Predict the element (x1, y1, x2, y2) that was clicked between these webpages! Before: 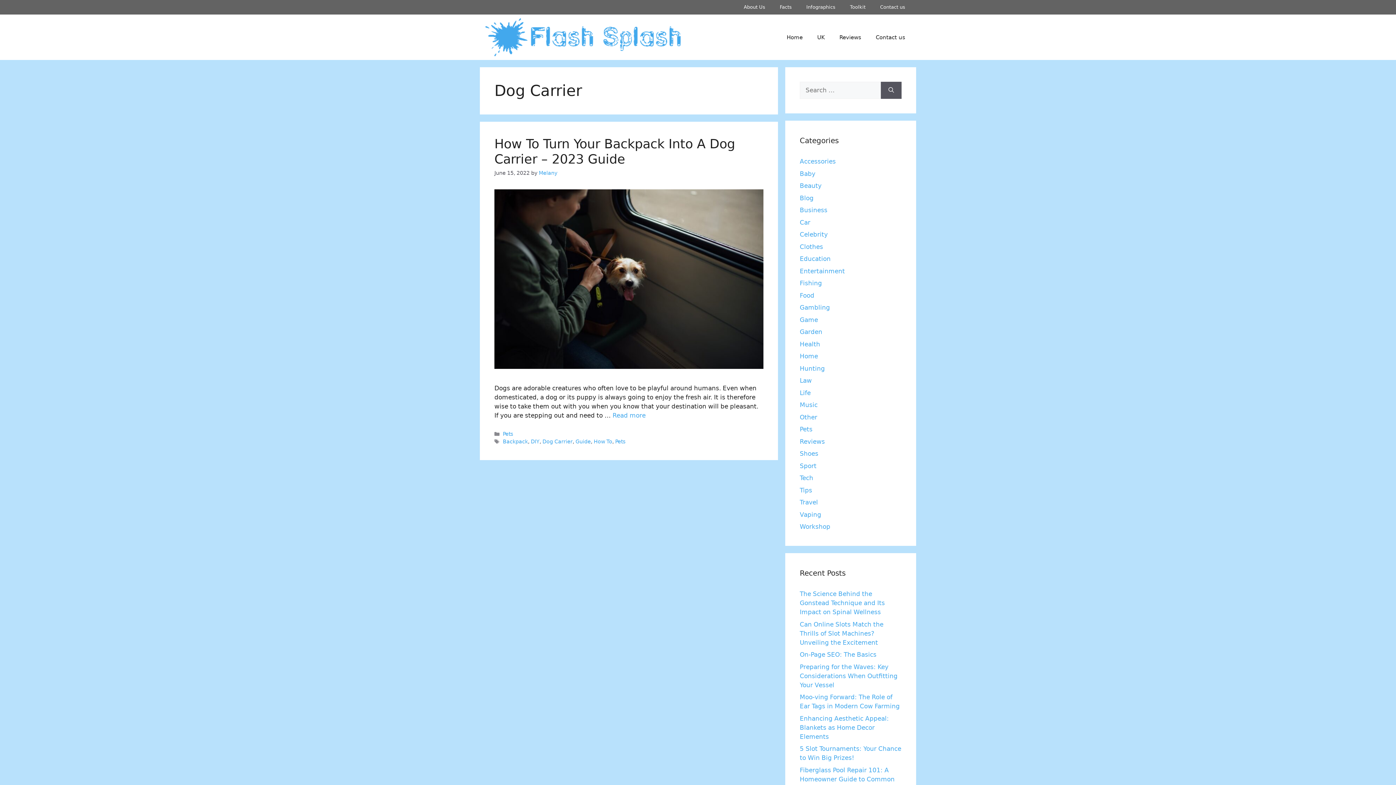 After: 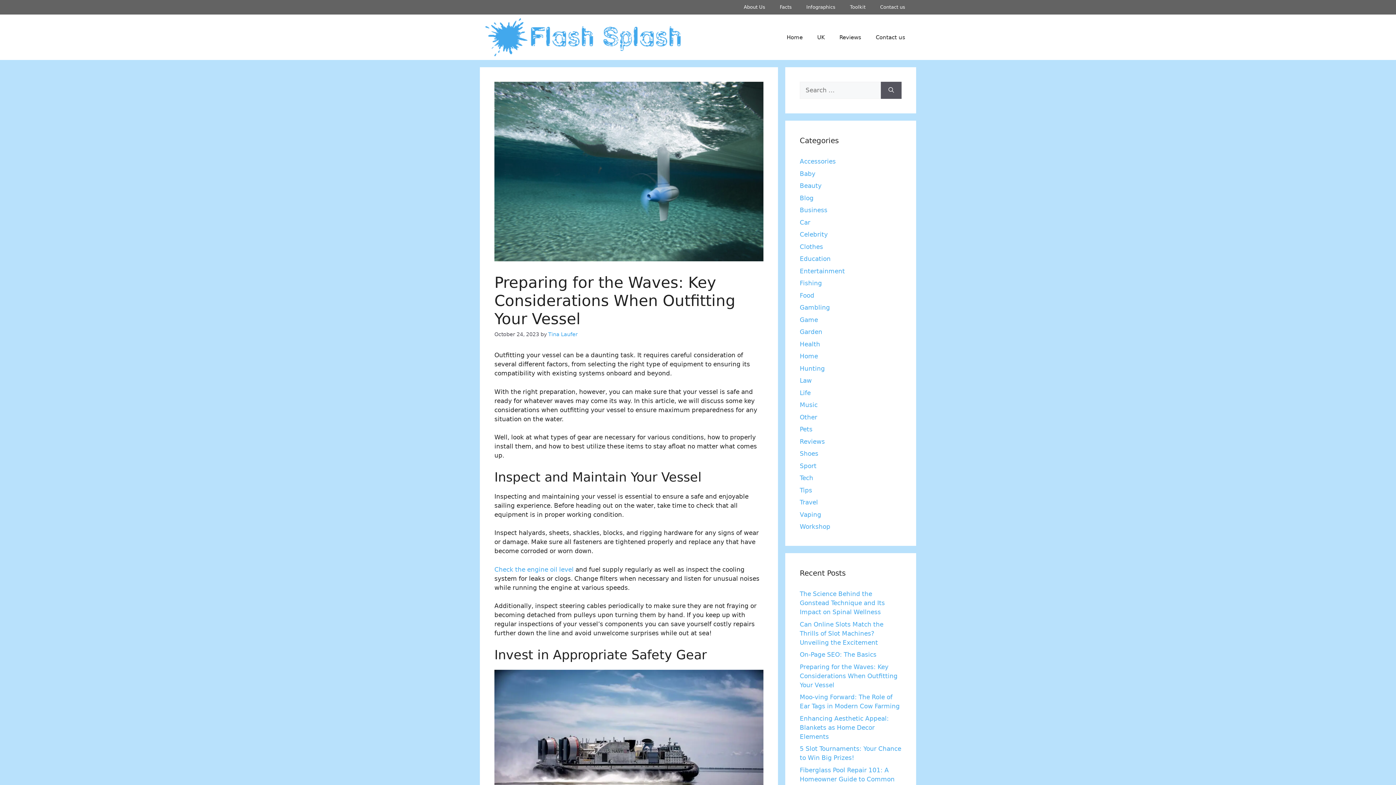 Action: bbox: (800, 663, 897, 688) label: Preparing for the Waves: Key Considerations When Outfitting Your Vessel